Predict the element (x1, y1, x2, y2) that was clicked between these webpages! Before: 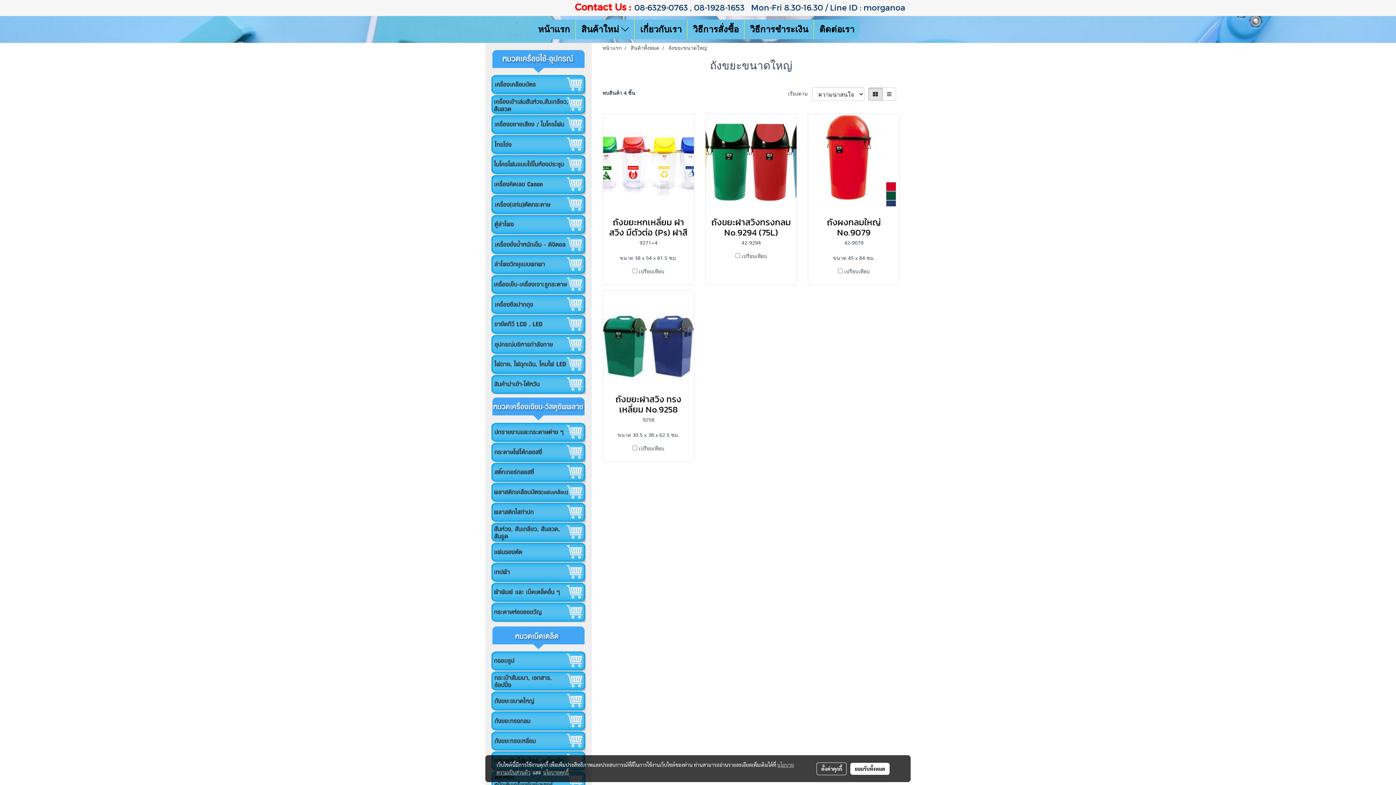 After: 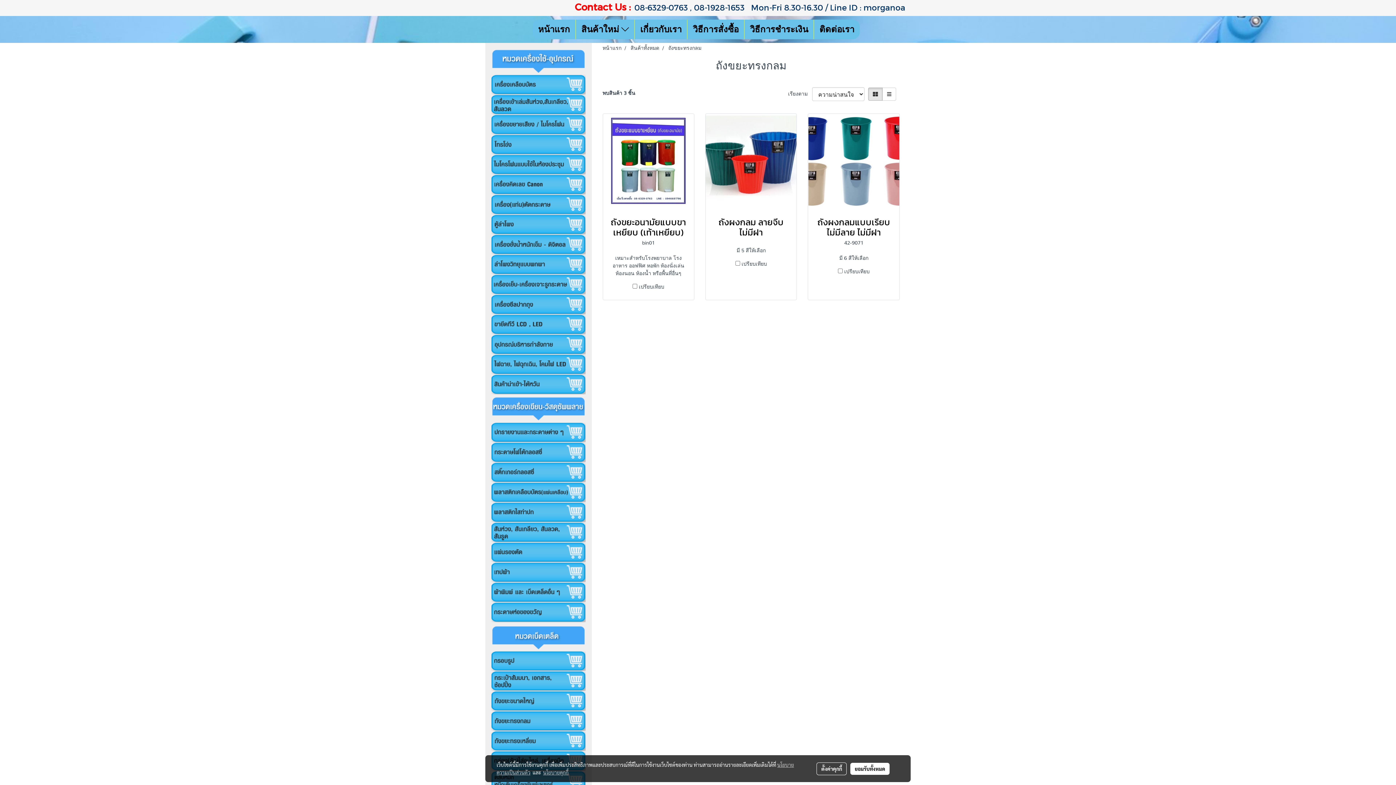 Action: bbox: (489, 711, 588, 731)